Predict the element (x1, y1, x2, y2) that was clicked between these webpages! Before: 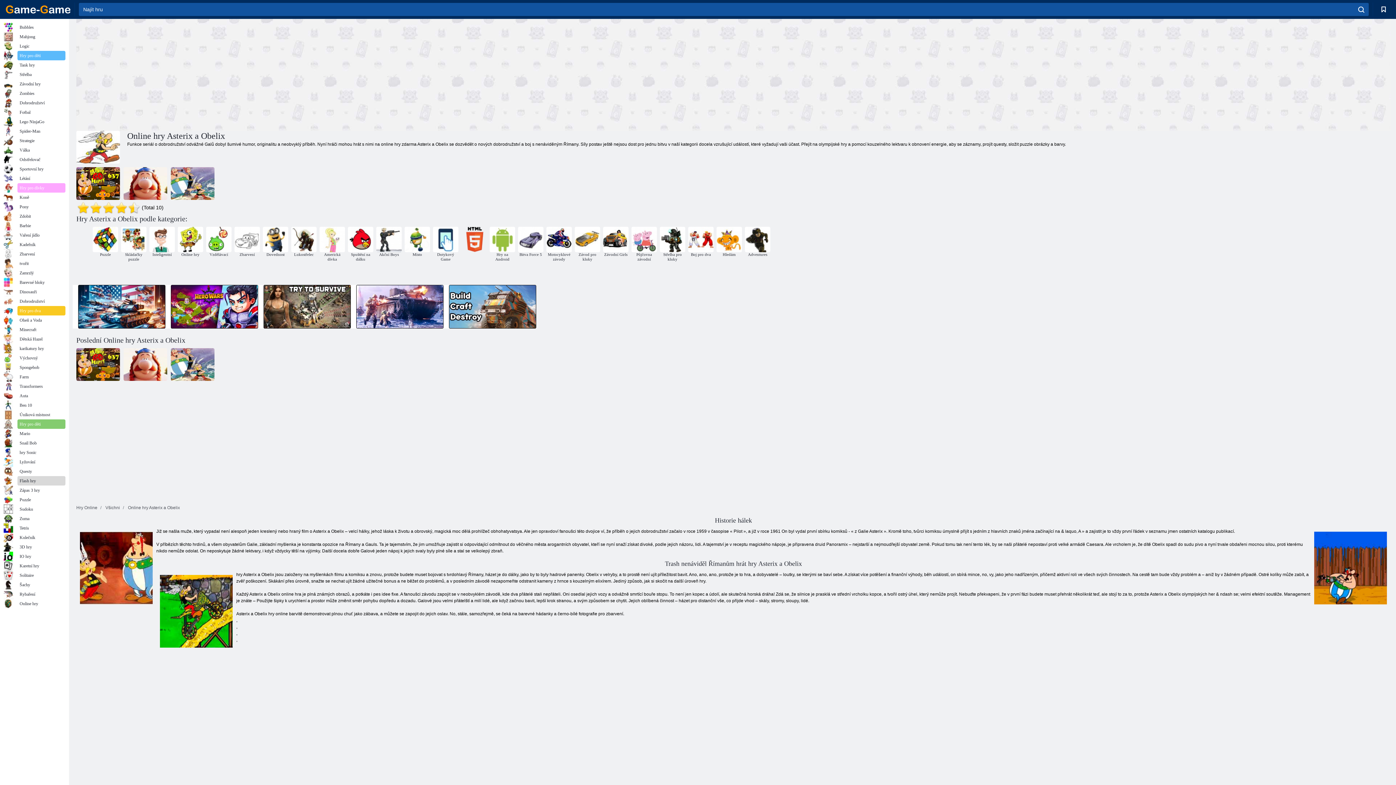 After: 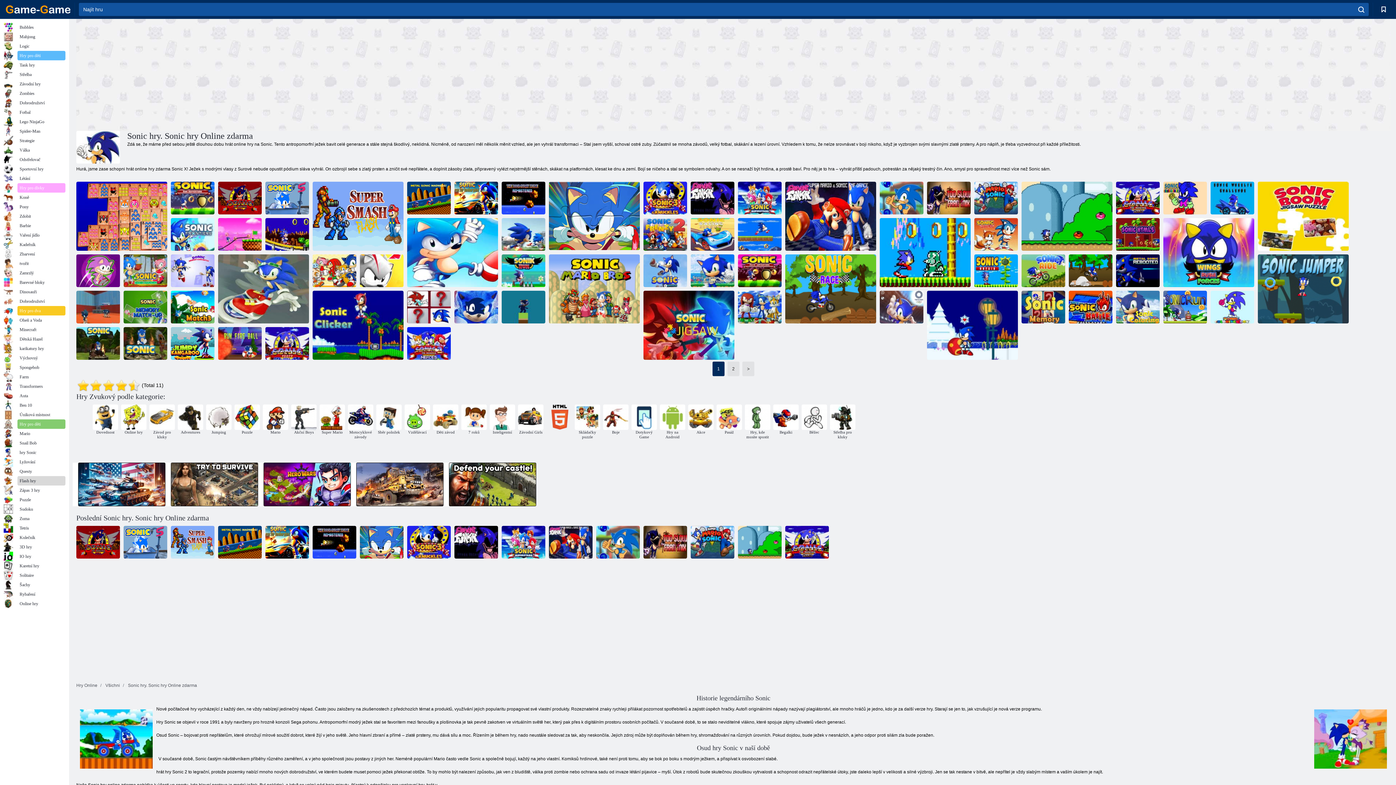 Action: label: hry Sonic bbox: (3, 448, 65, 457)